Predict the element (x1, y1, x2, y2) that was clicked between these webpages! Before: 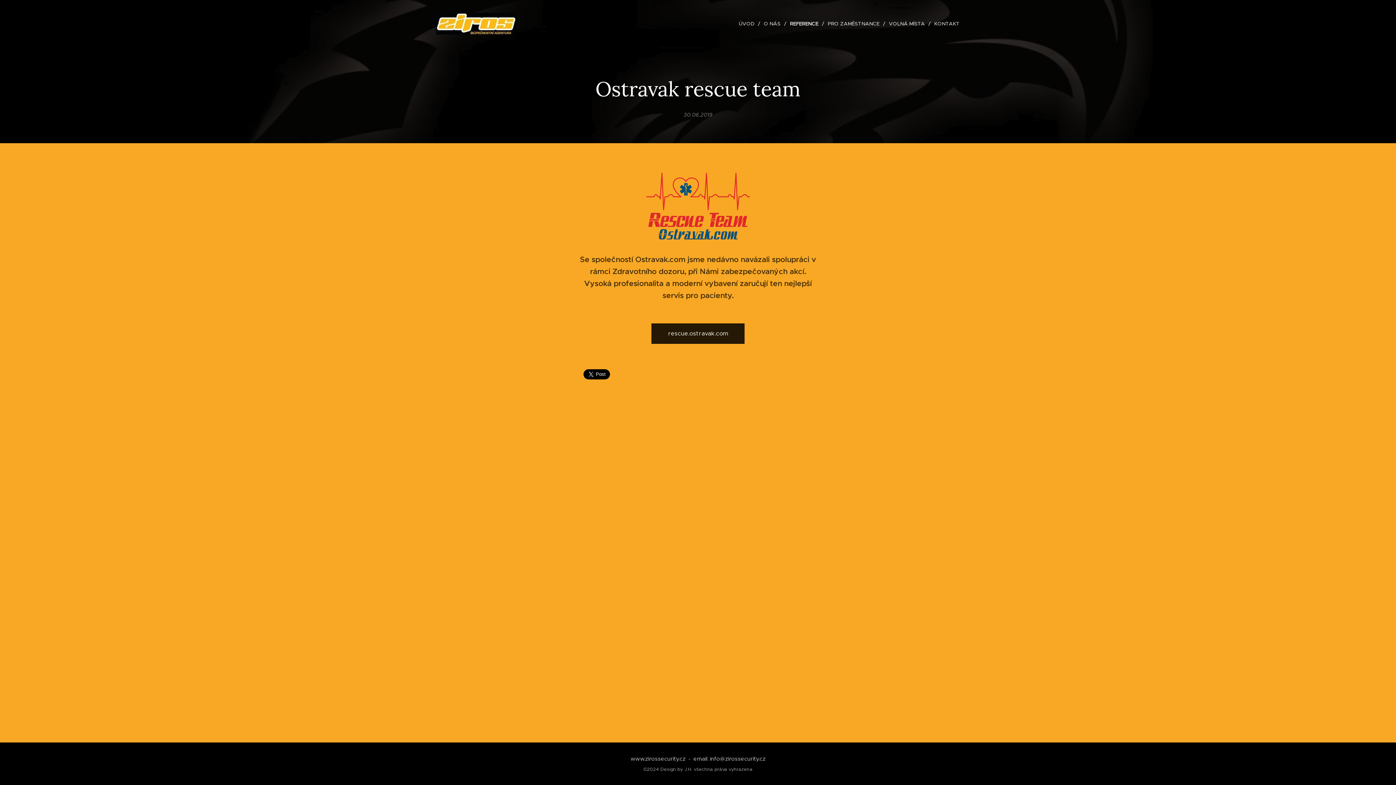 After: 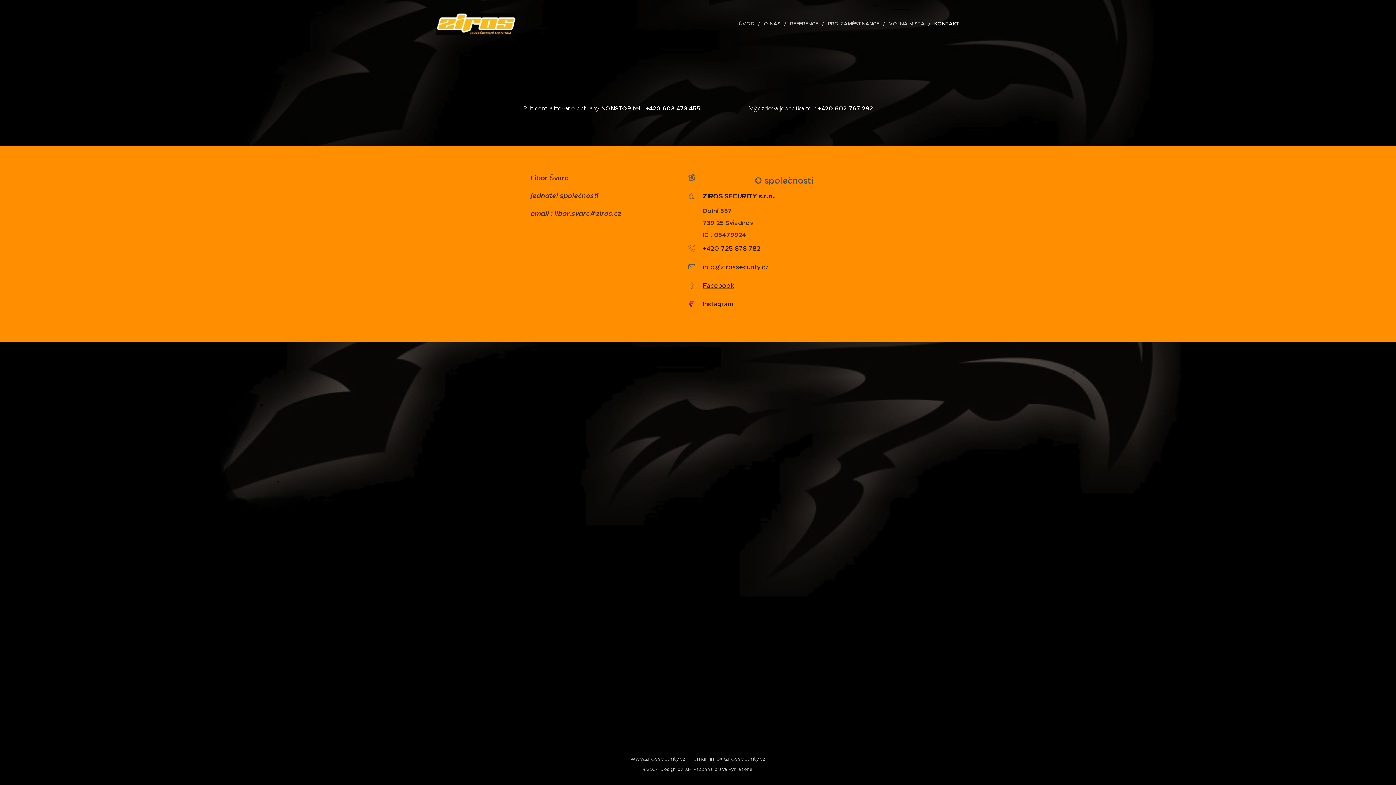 Action: bbox: (930, 14, 960, 32) label: KONTAKT